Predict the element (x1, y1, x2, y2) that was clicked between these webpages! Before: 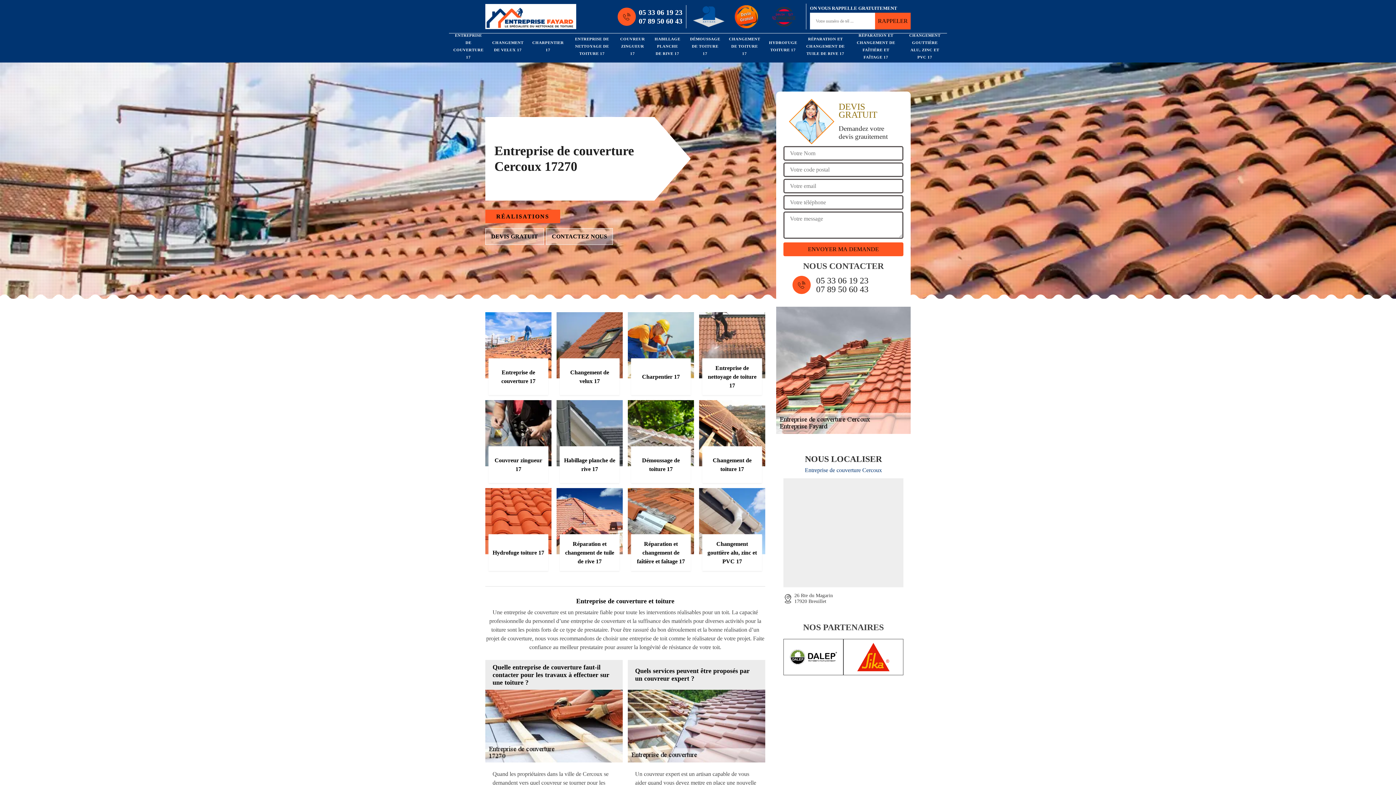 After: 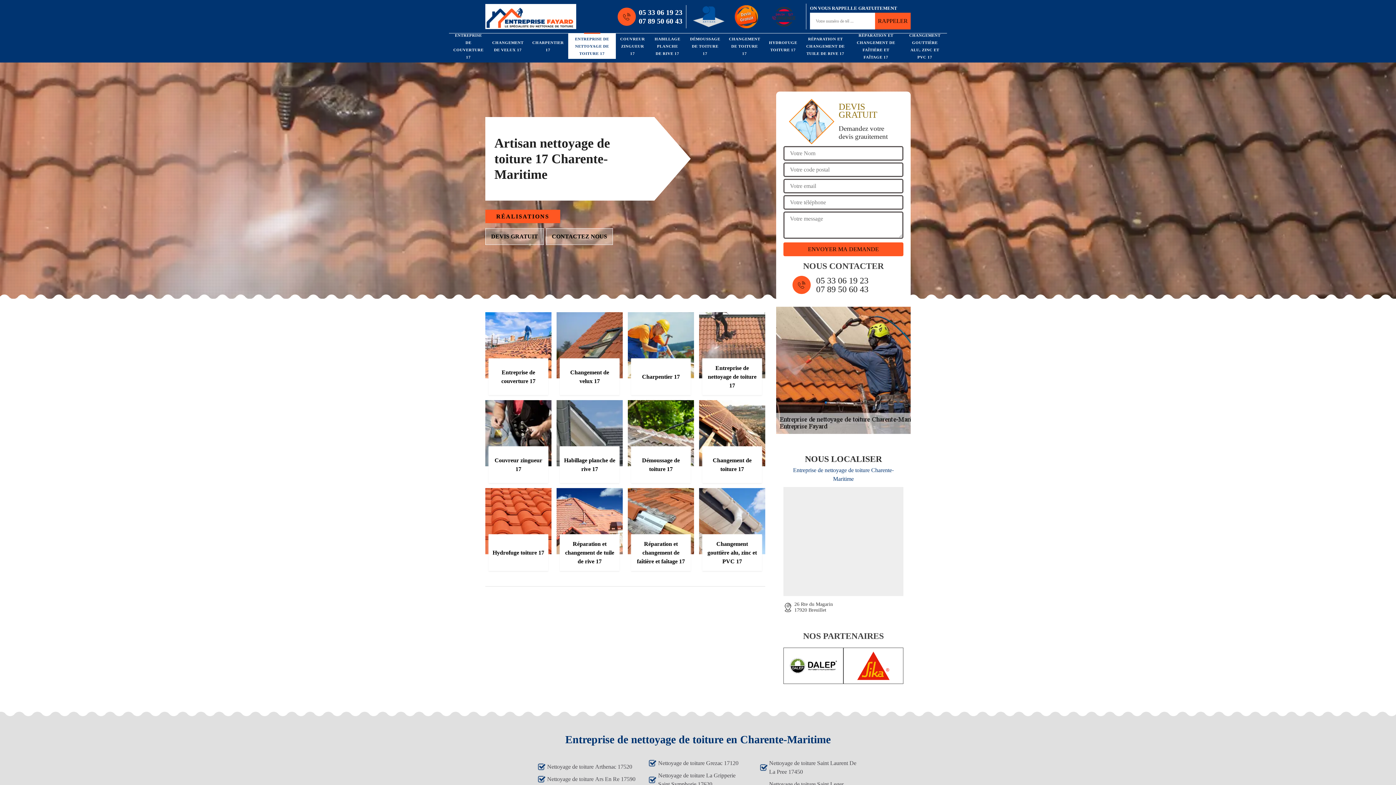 Action: label: Entreprise de nettoyage de toiture 17 bbox: (699, 312, 765, 395)